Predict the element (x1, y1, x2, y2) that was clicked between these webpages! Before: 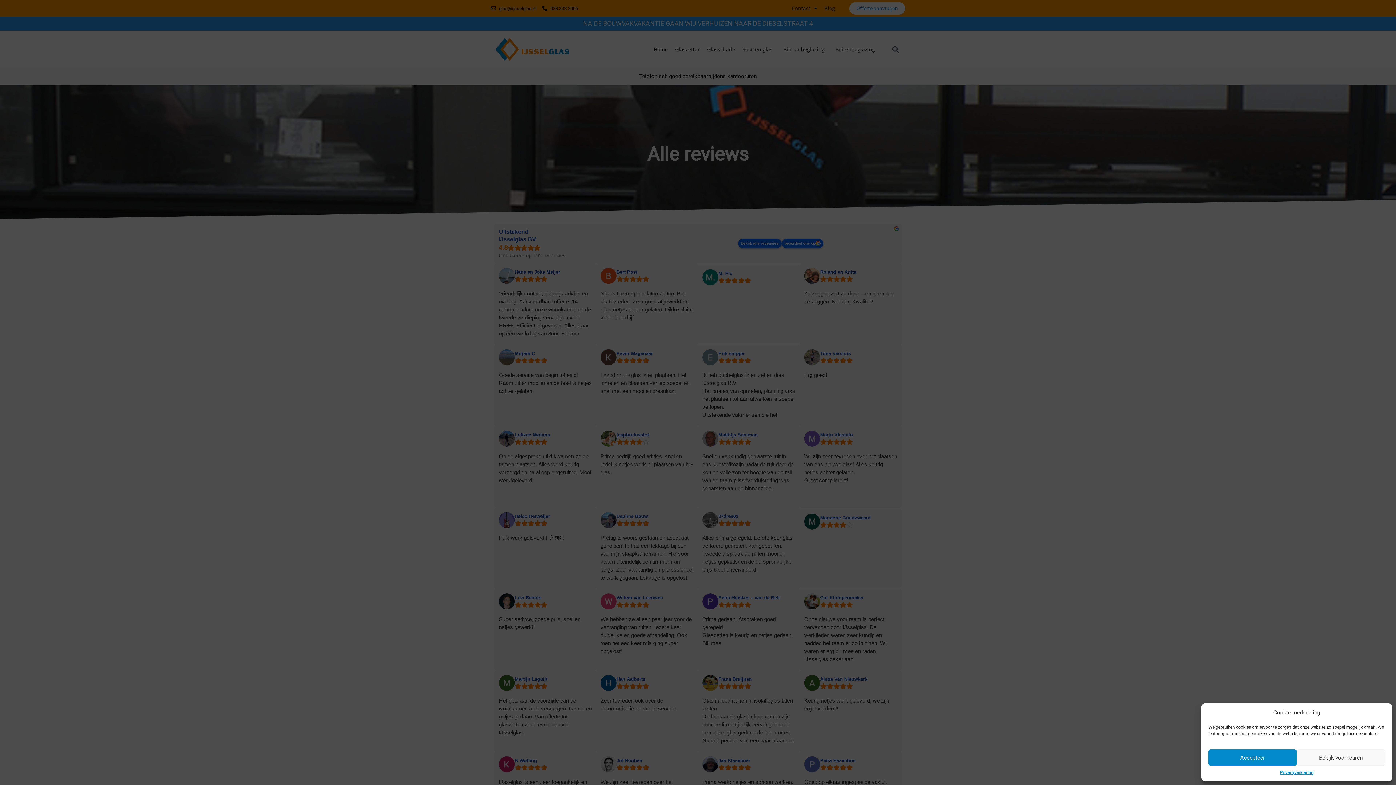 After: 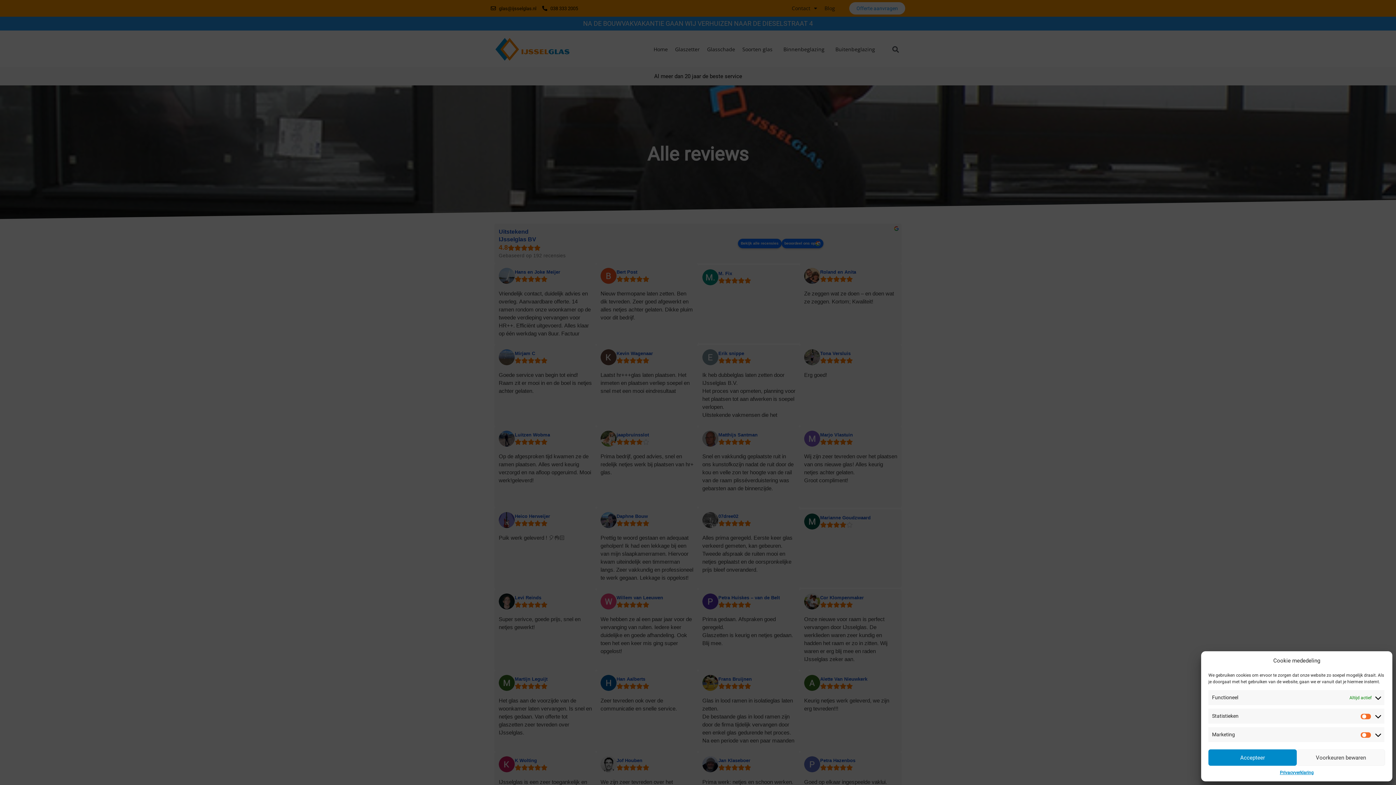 Action: bbox: (1297, 749, 1385, 766) label: Bekijk voorkeuren